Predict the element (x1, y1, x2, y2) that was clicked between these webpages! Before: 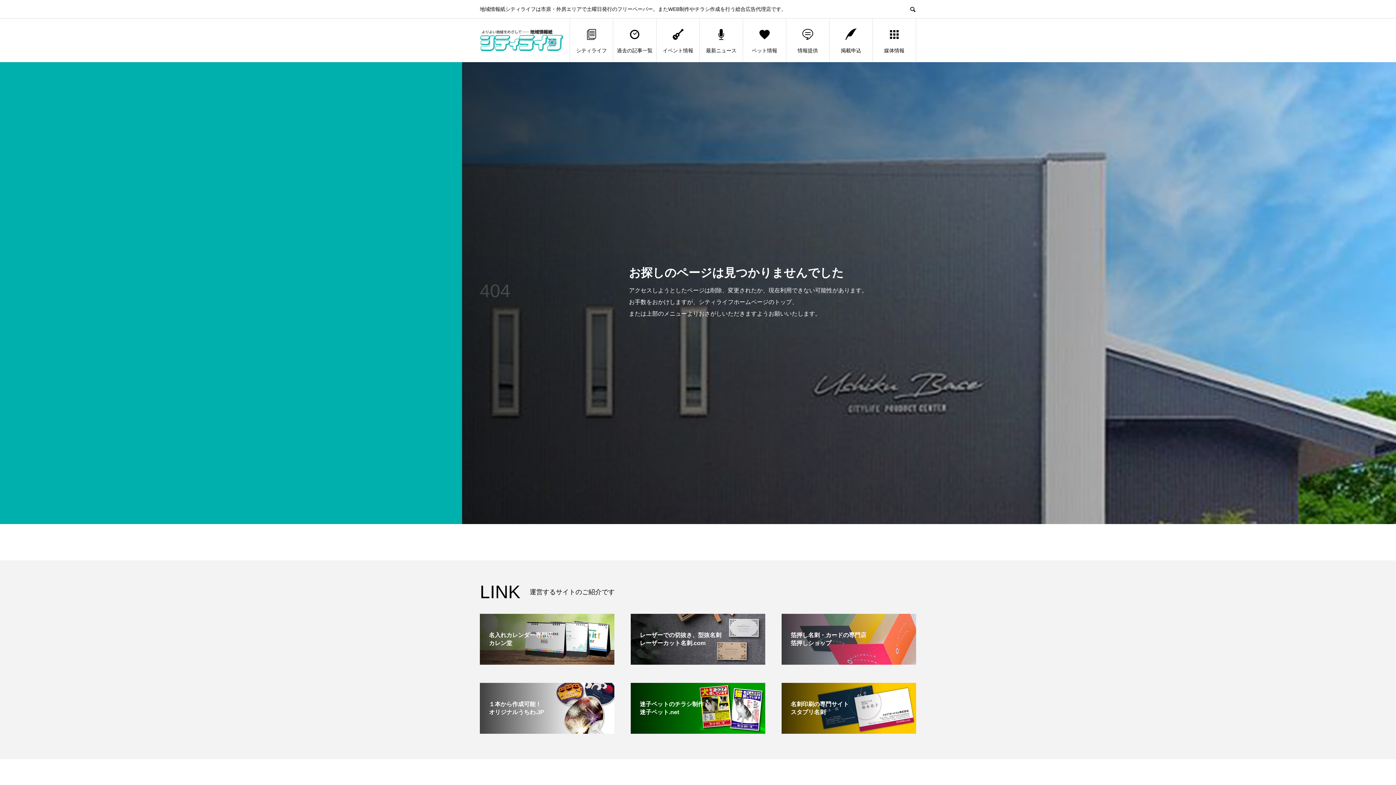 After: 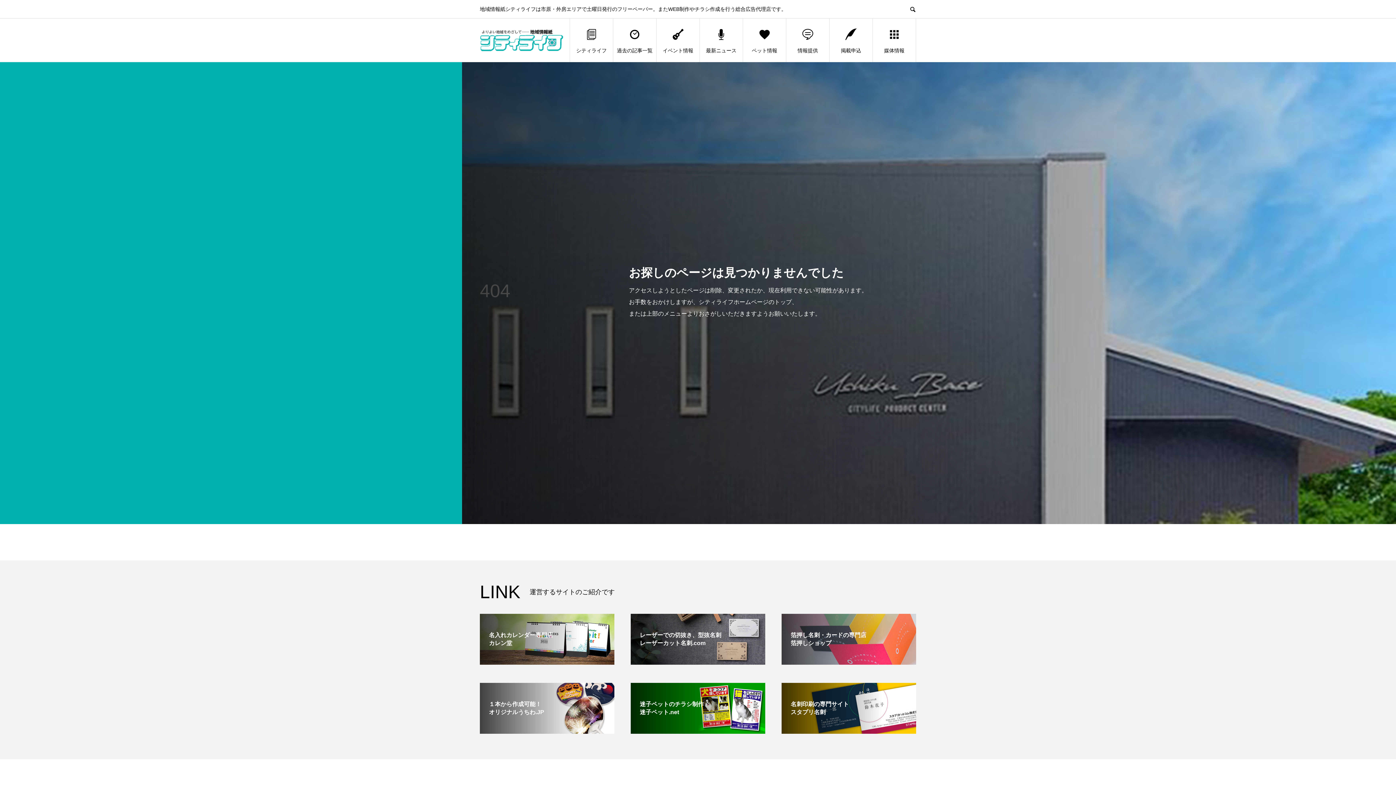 Action: bbox: (781, 683, 916, 734) label: 名刺印刷の専門サイト
スタプリ名刺